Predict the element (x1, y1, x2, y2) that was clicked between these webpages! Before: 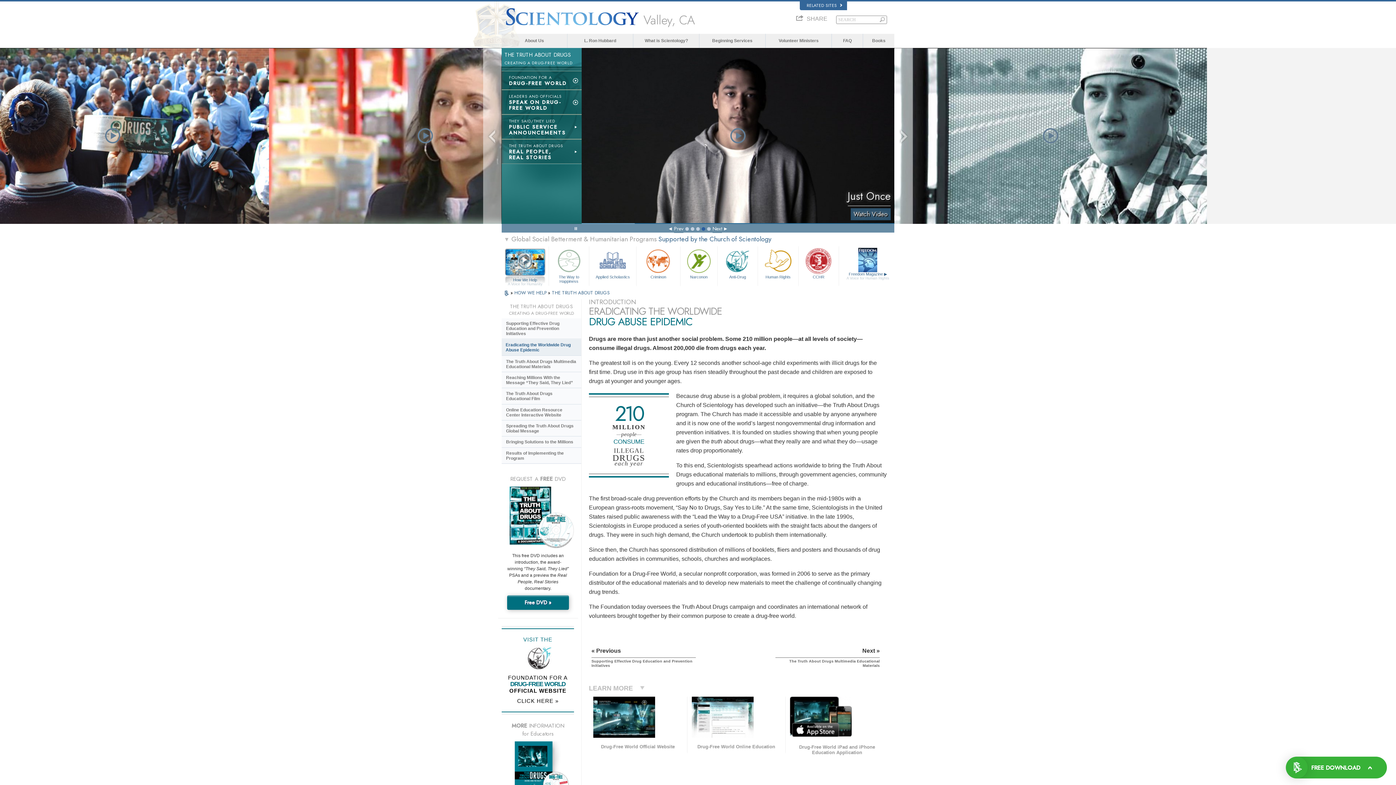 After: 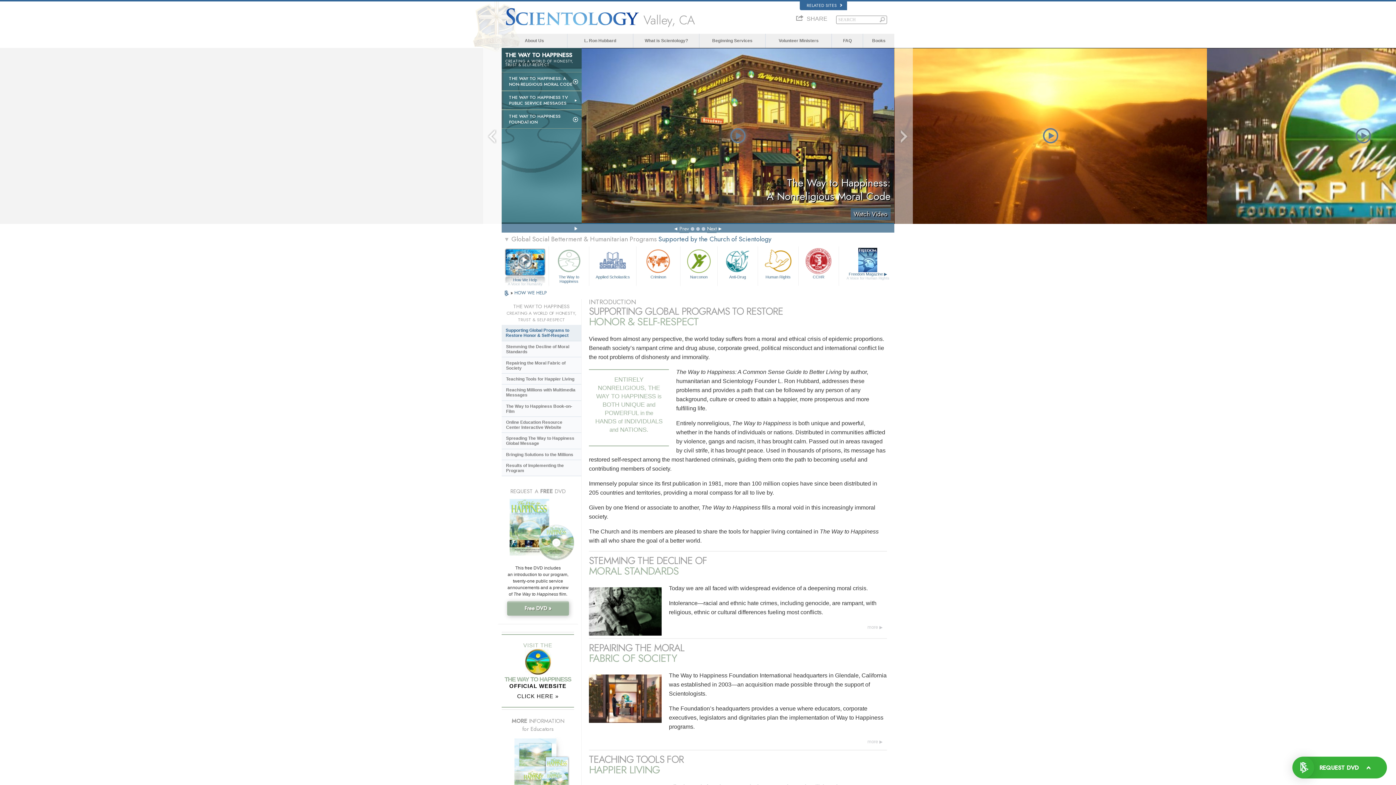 Action: bbox: (549, 246, 589, 282) label: The Way to Happiness